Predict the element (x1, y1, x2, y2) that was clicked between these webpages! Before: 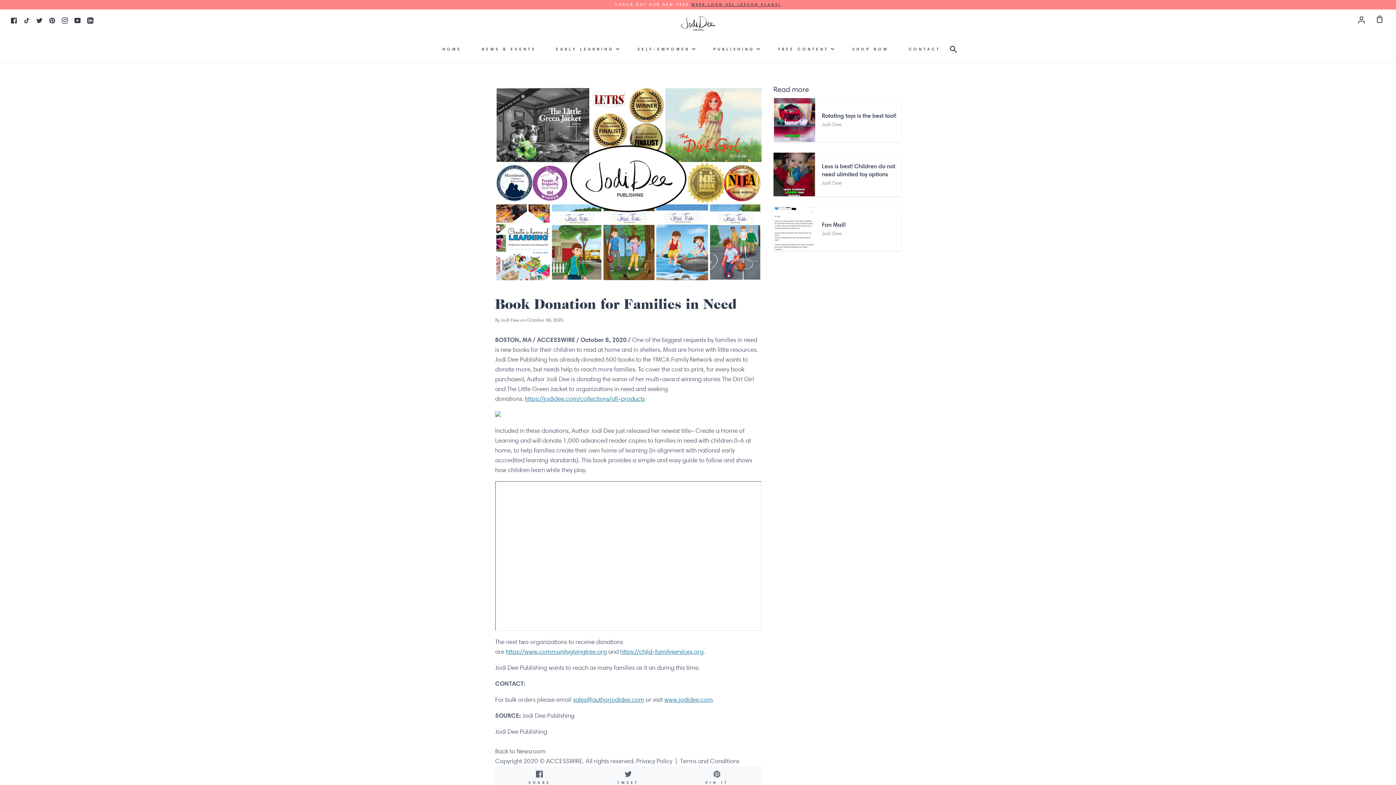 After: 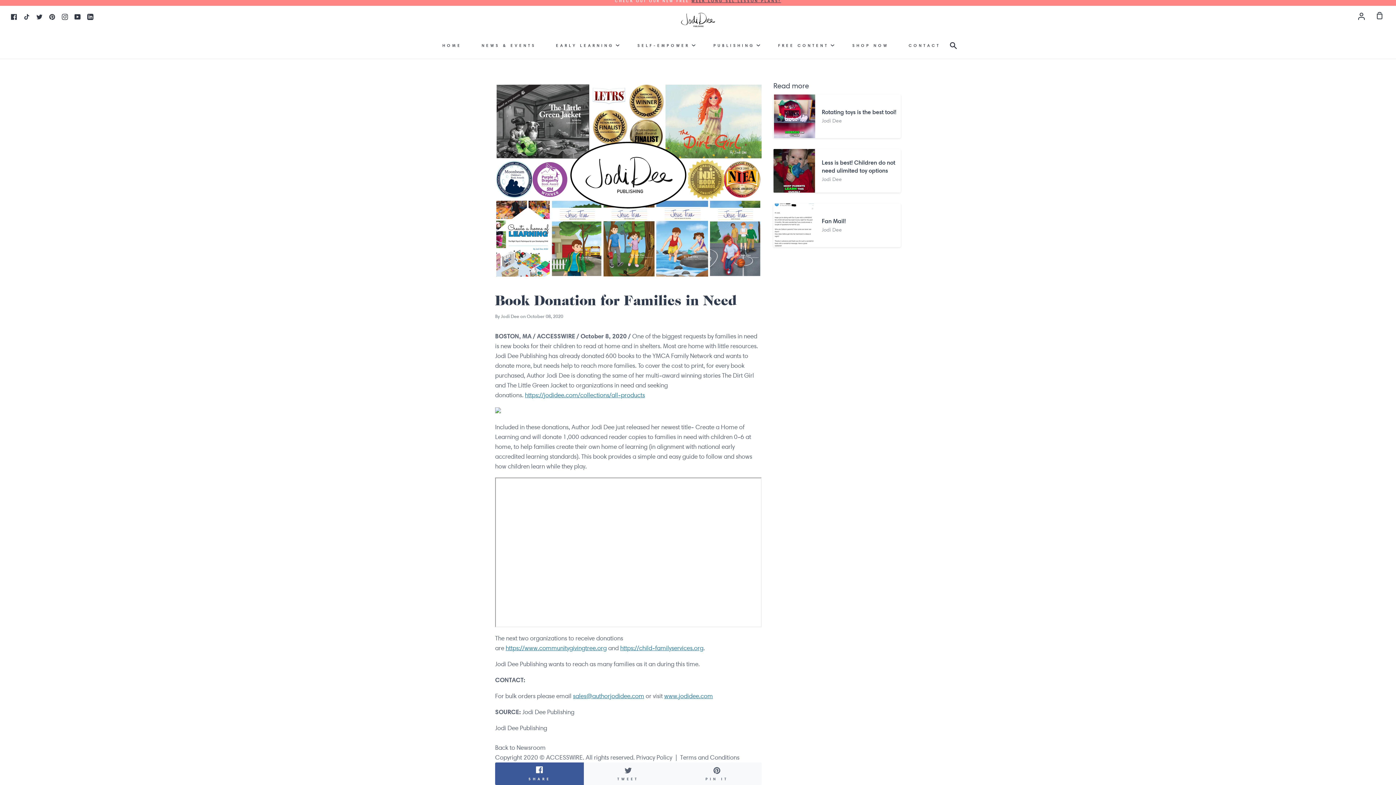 Action: label: SHARE
SHARE ON FACEBOOK bbox: (495, 766, 584, 789)